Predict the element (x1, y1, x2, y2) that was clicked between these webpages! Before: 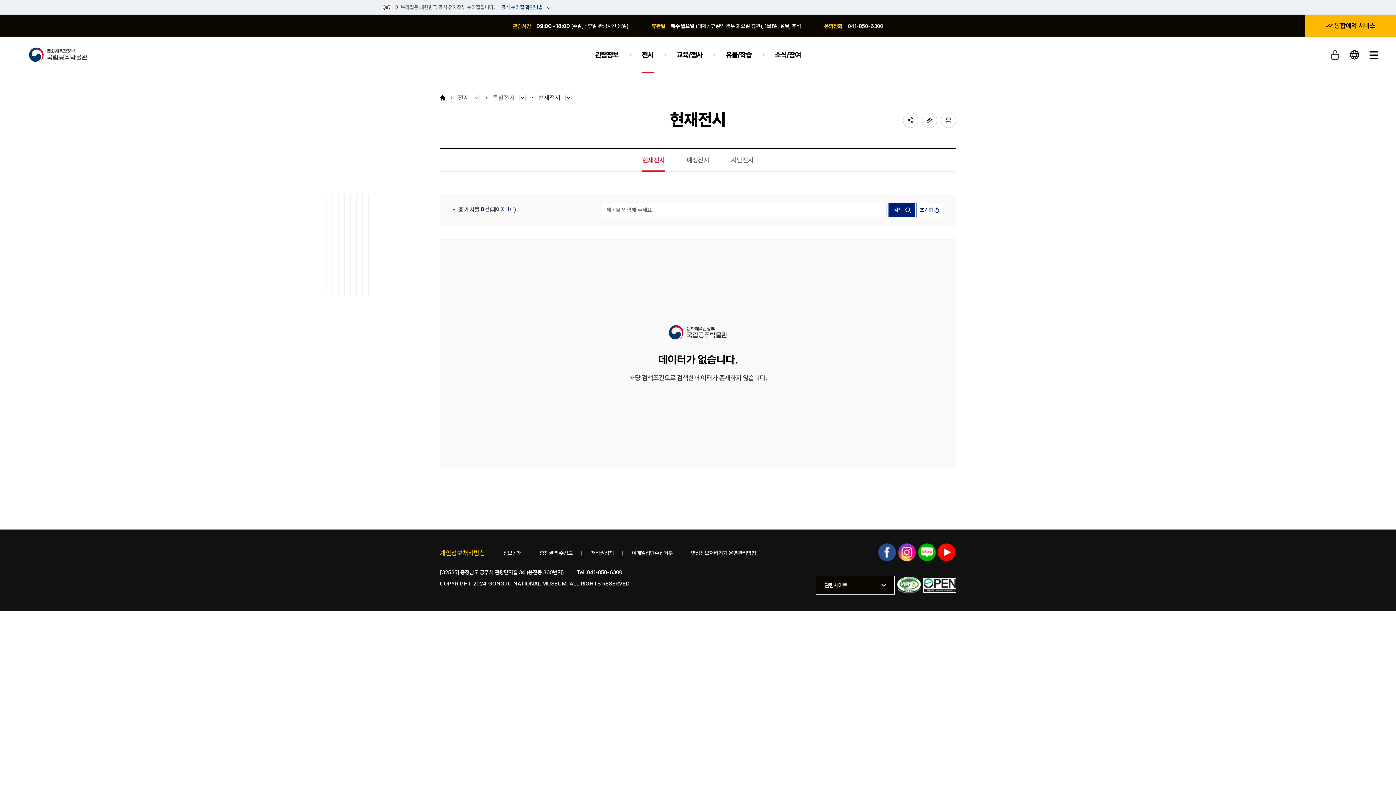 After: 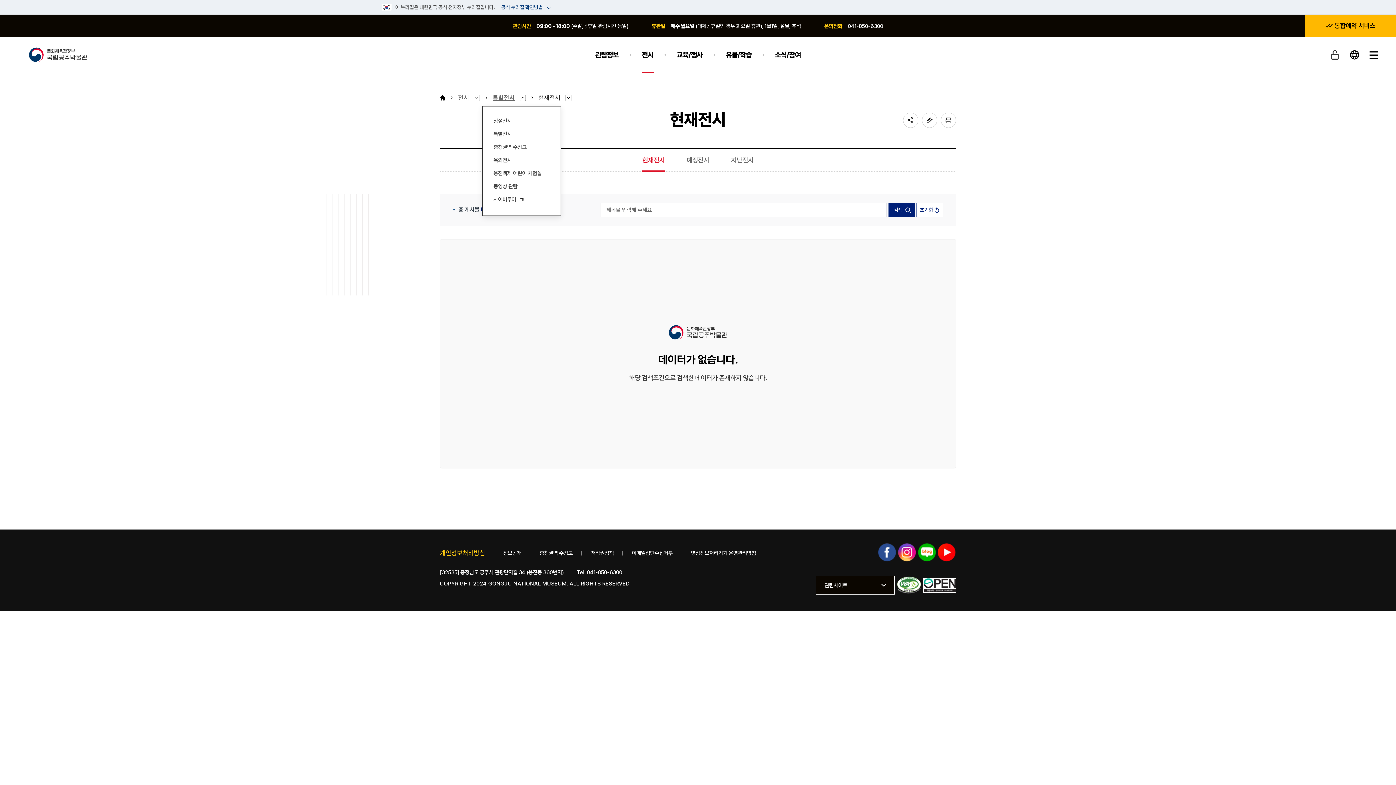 Action: label: 특별전시 bbox: (492, 94, 526, 101)